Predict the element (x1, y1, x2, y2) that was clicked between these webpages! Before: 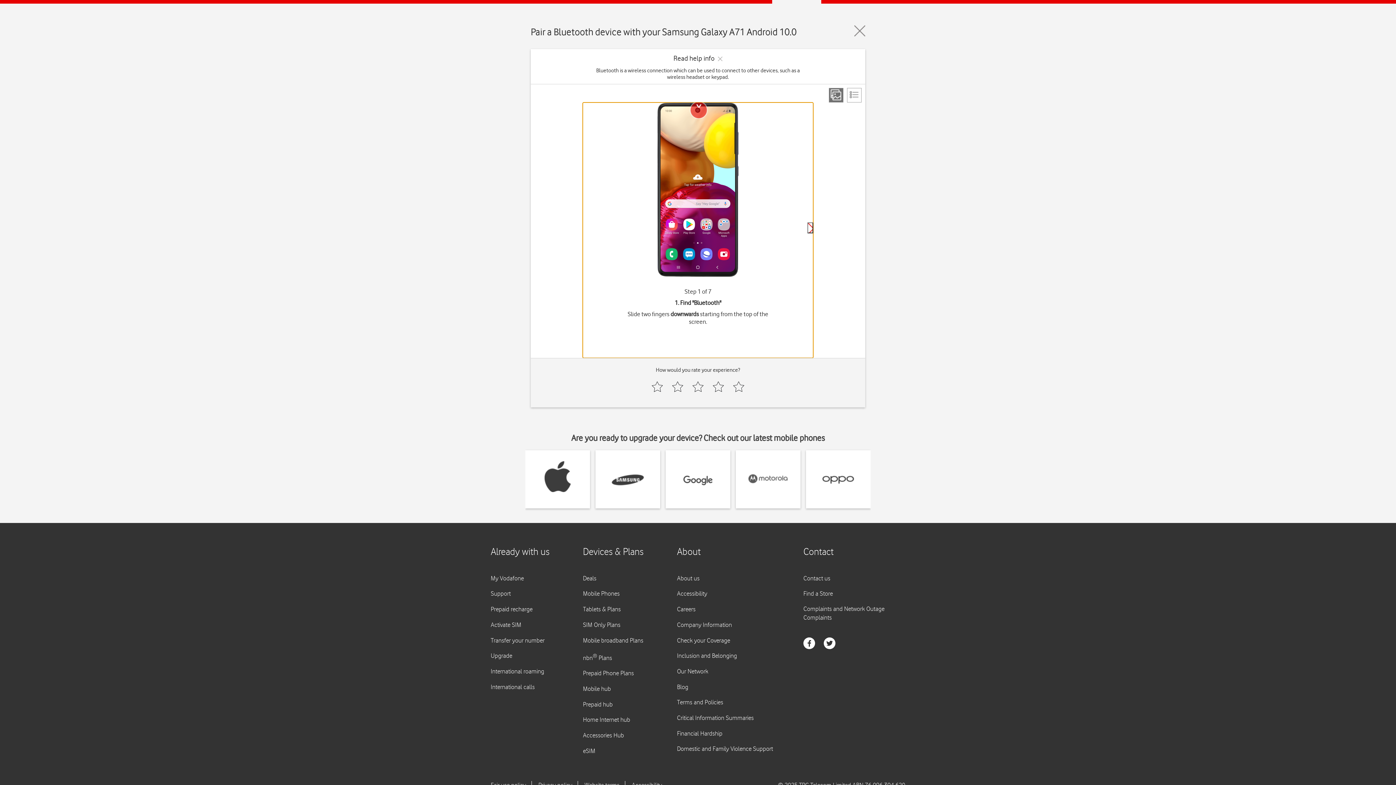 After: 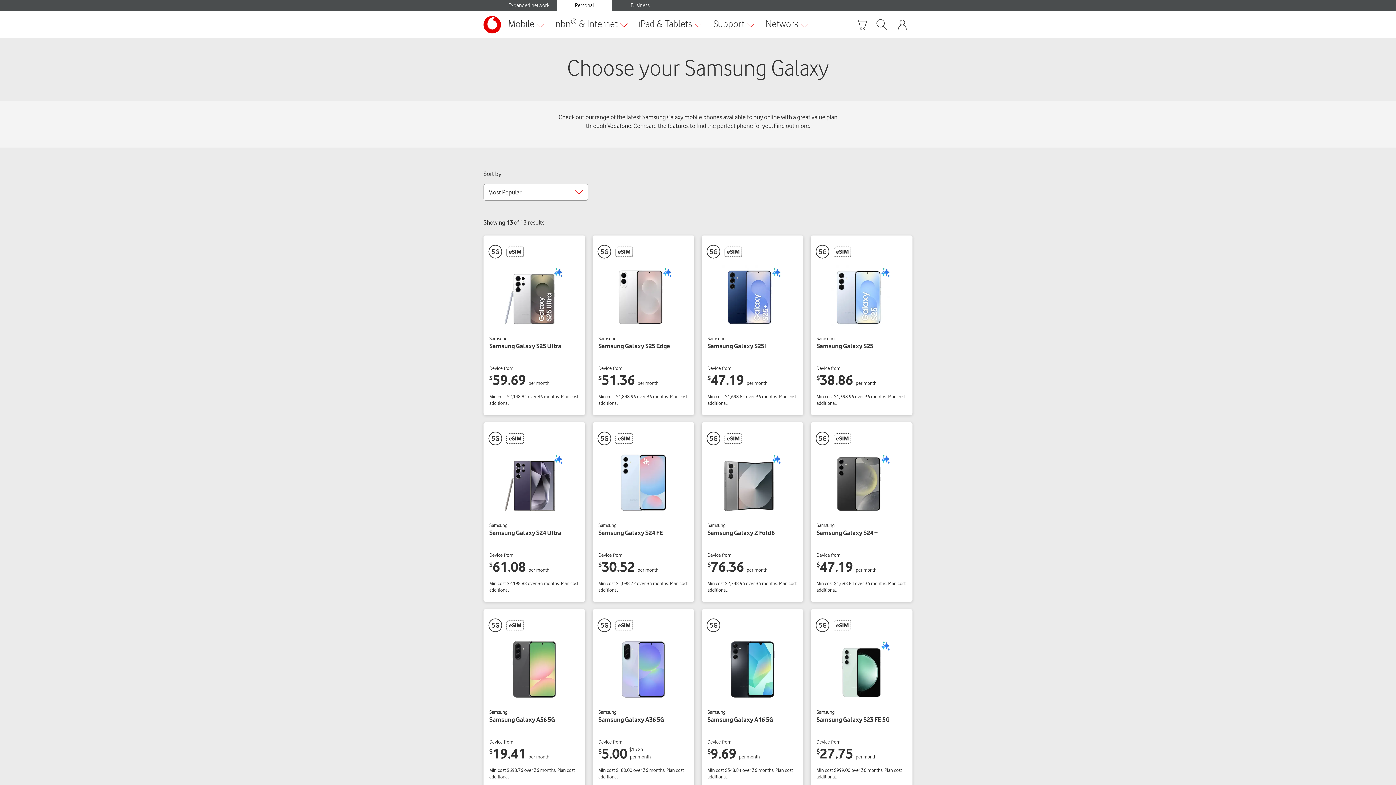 Action: bbox: (611, 450, 644, 508)